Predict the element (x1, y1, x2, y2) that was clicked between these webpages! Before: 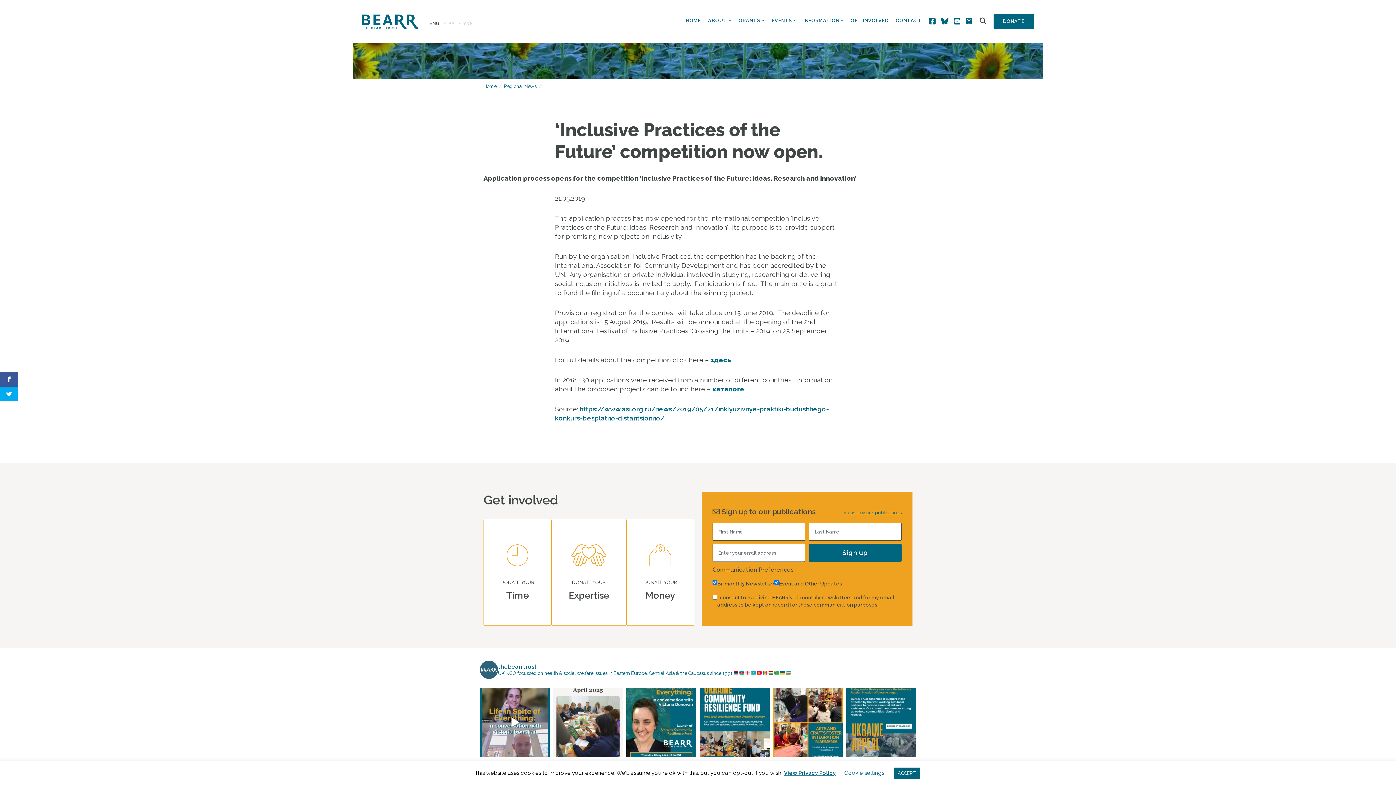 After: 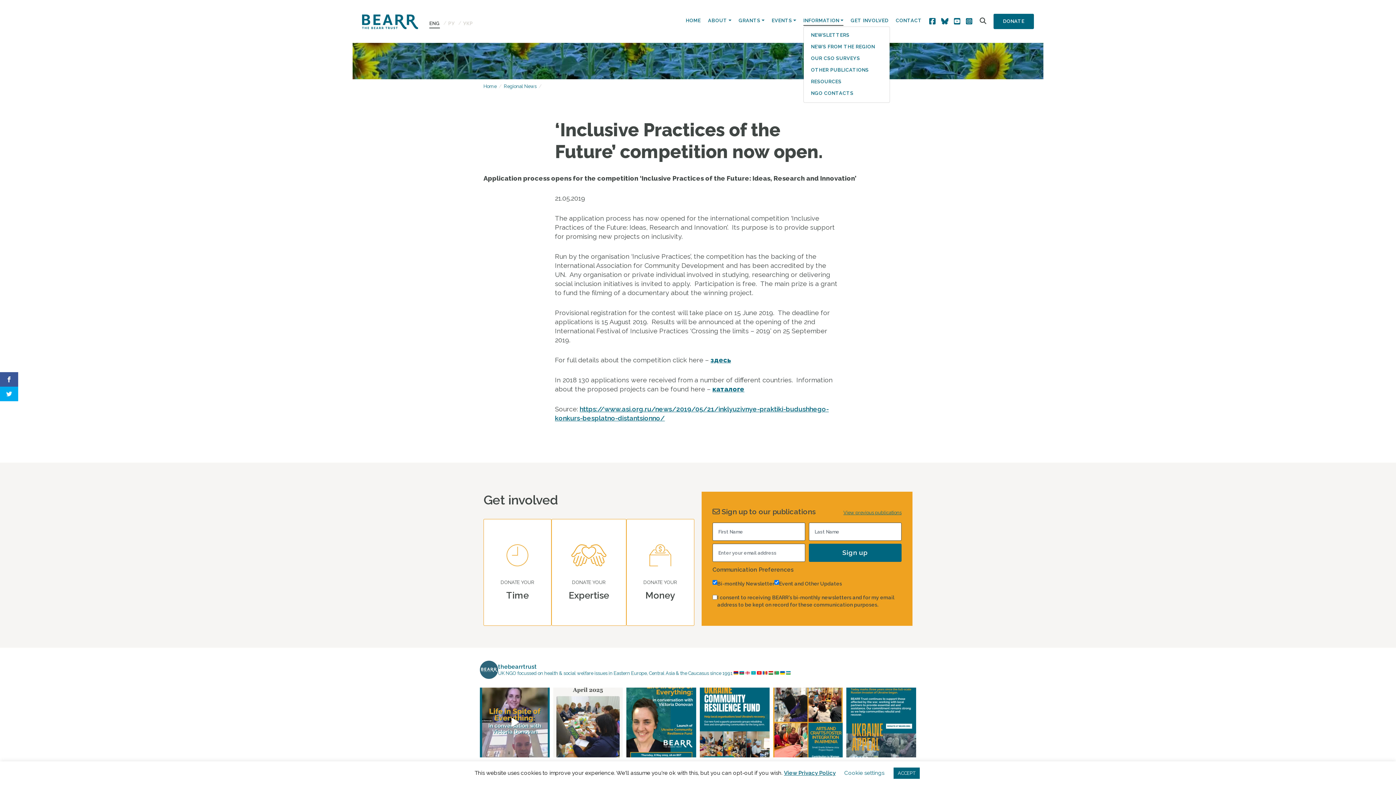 Action: label: INFORMATION bbox: (803, 17, 843, 25)